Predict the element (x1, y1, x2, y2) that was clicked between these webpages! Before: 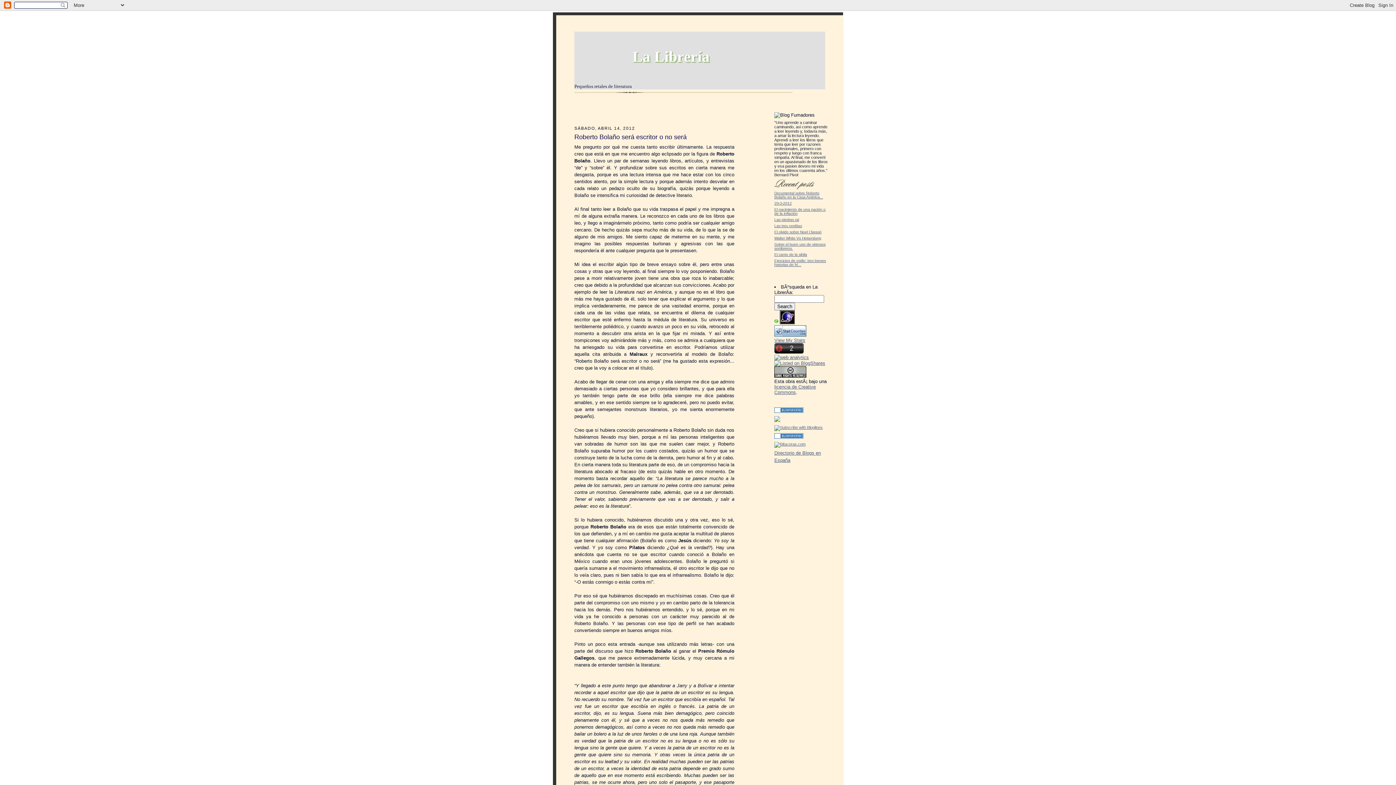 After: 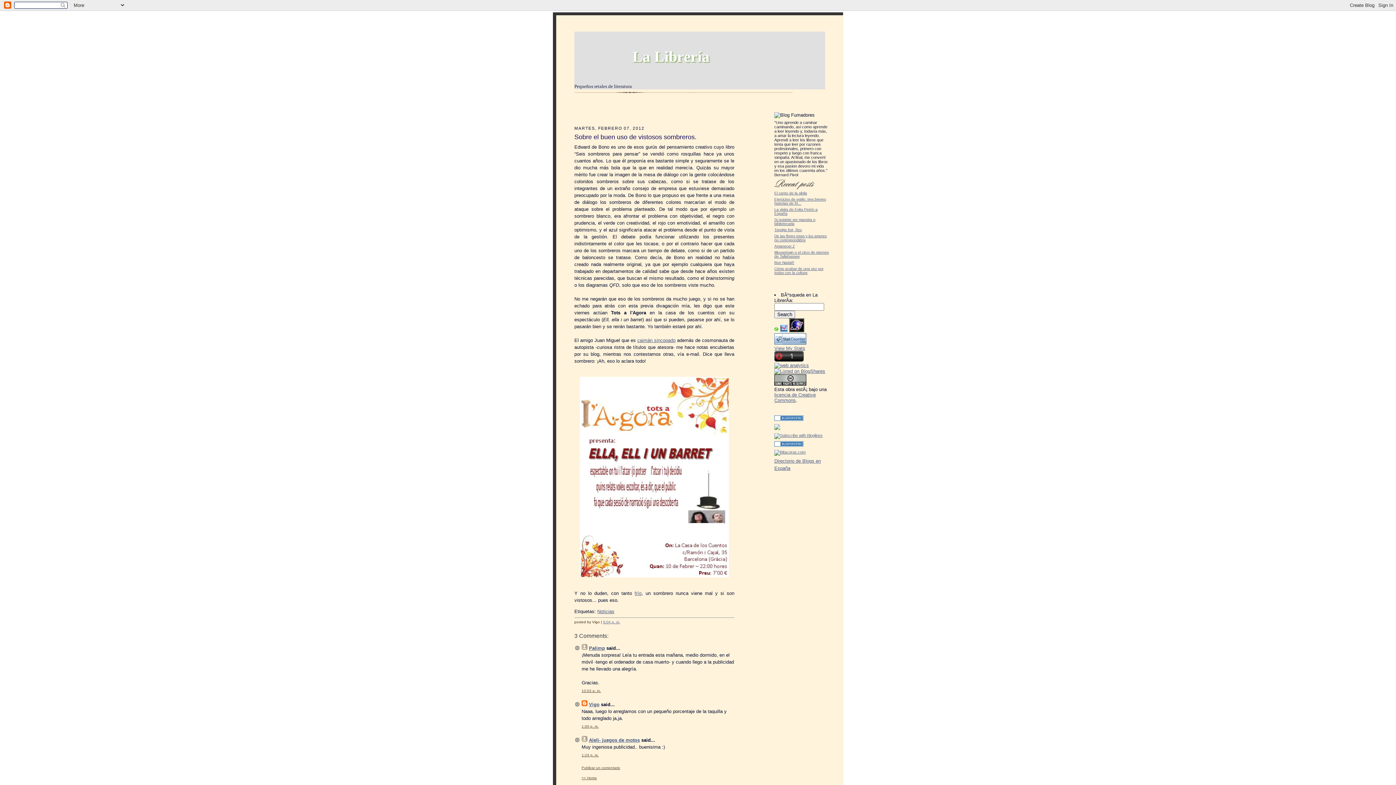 Action: bbox: (774, 242, 825, 250) label: Sobre el buen uso de vistosos sombreros.